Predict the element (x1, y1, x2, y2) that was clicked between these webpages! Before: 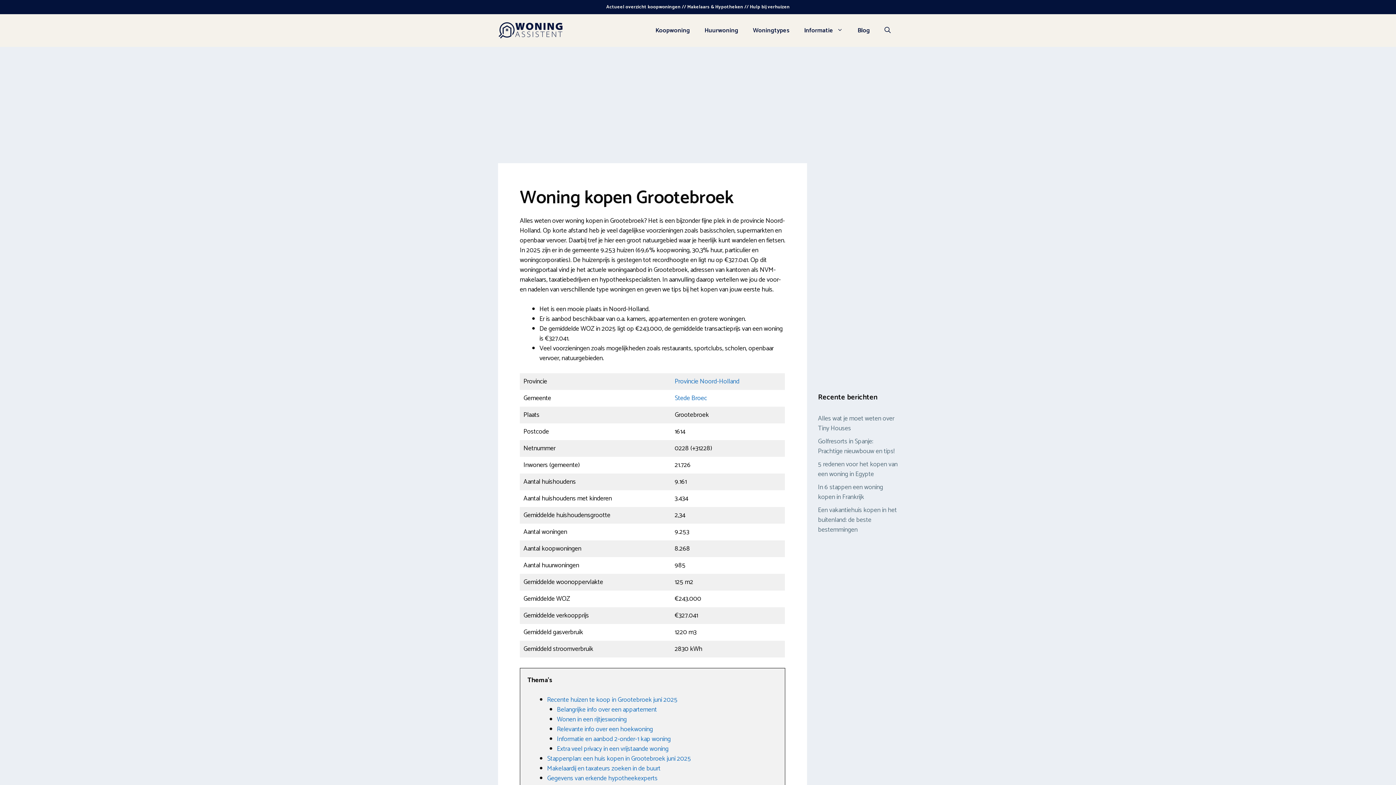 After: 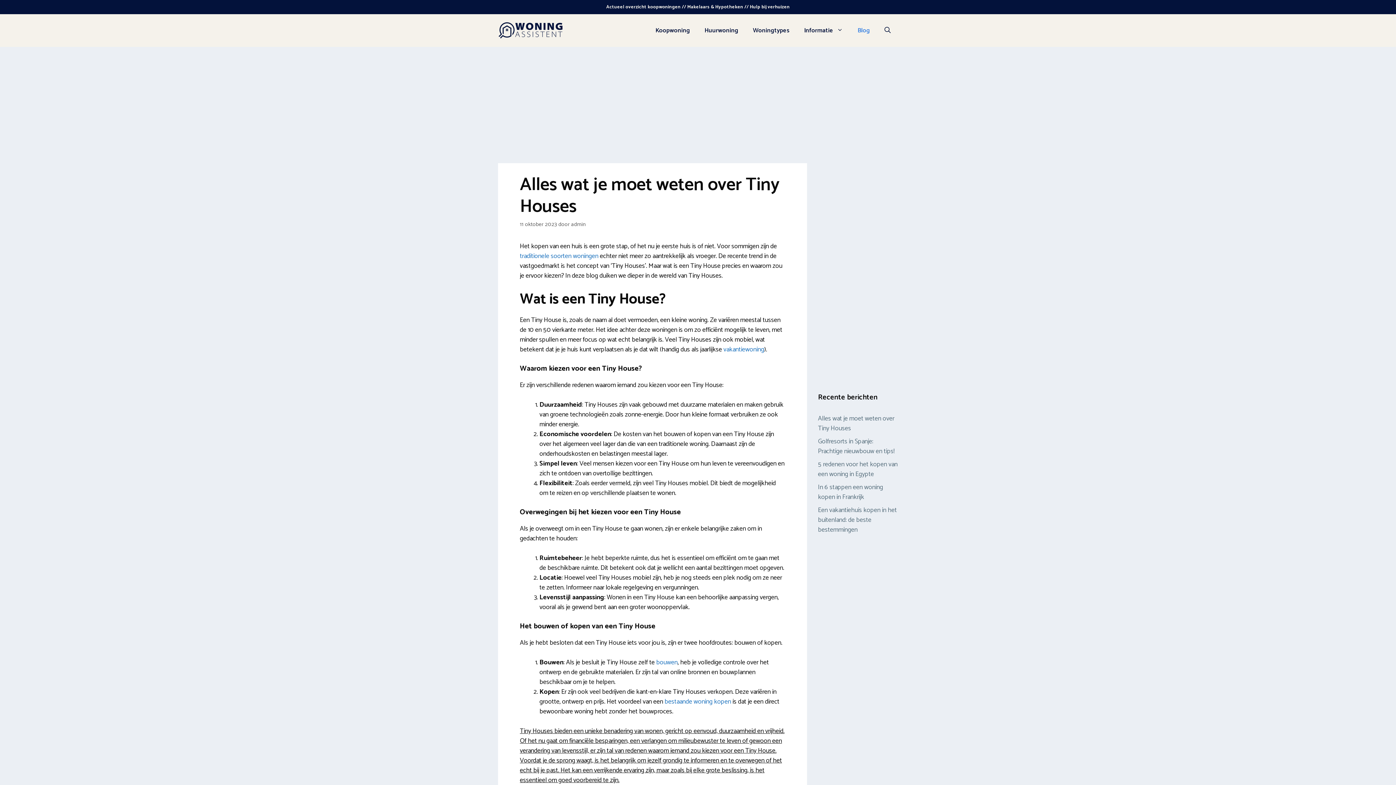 Action: bbox: (818, 413, 894, 434) label: Alles wat je moet weten over Tiny Houses